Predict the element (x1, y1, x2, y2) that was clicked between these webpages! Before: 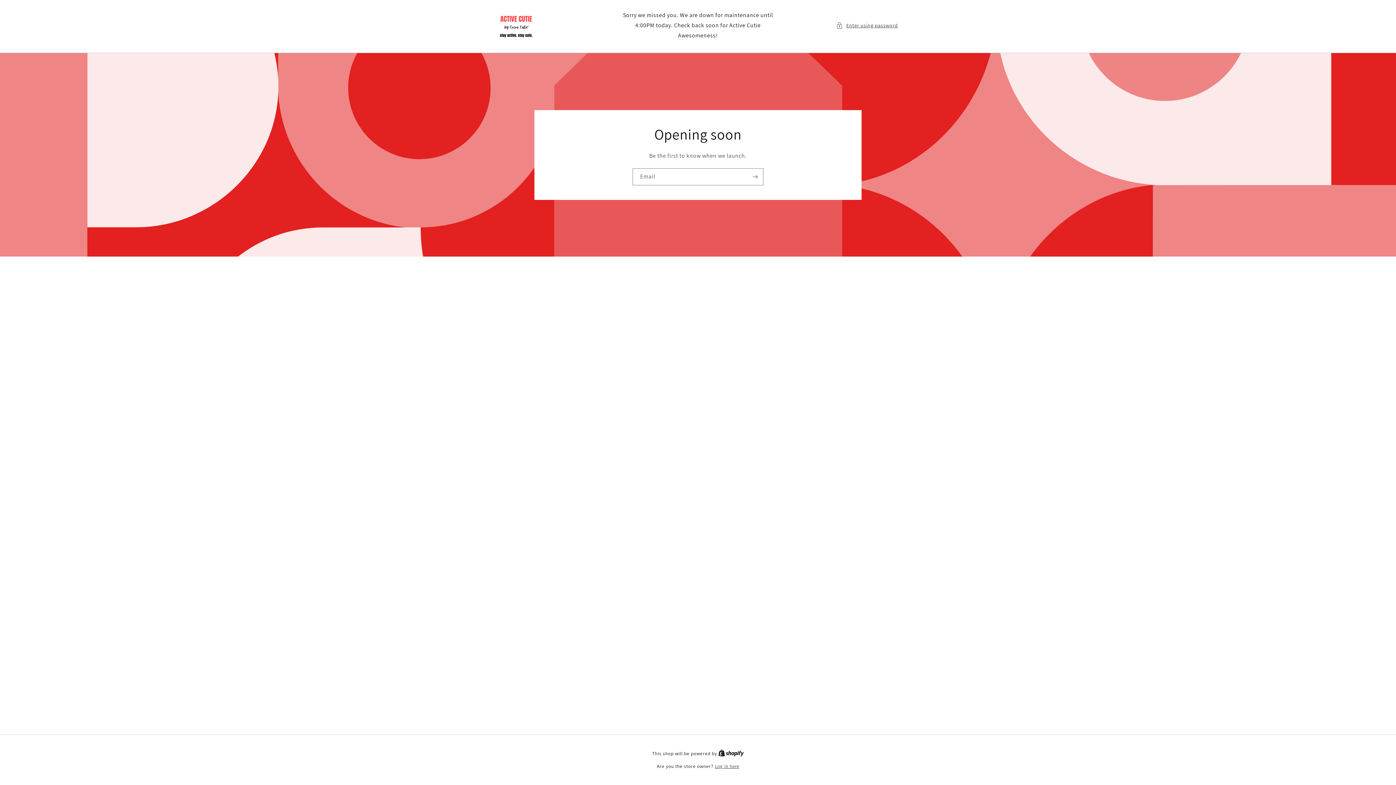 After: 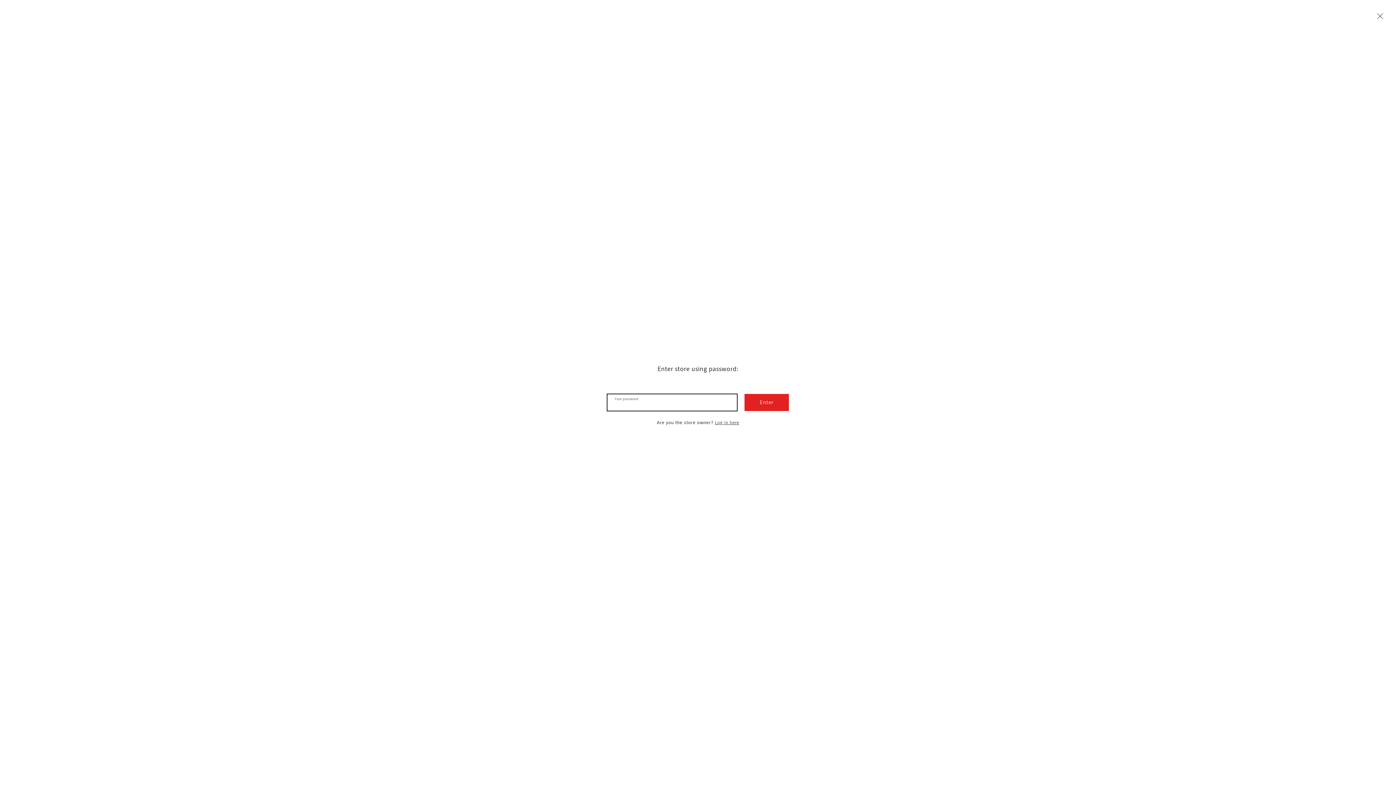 Action: bbox: (836, 20, 898, 30) label: Enter using password